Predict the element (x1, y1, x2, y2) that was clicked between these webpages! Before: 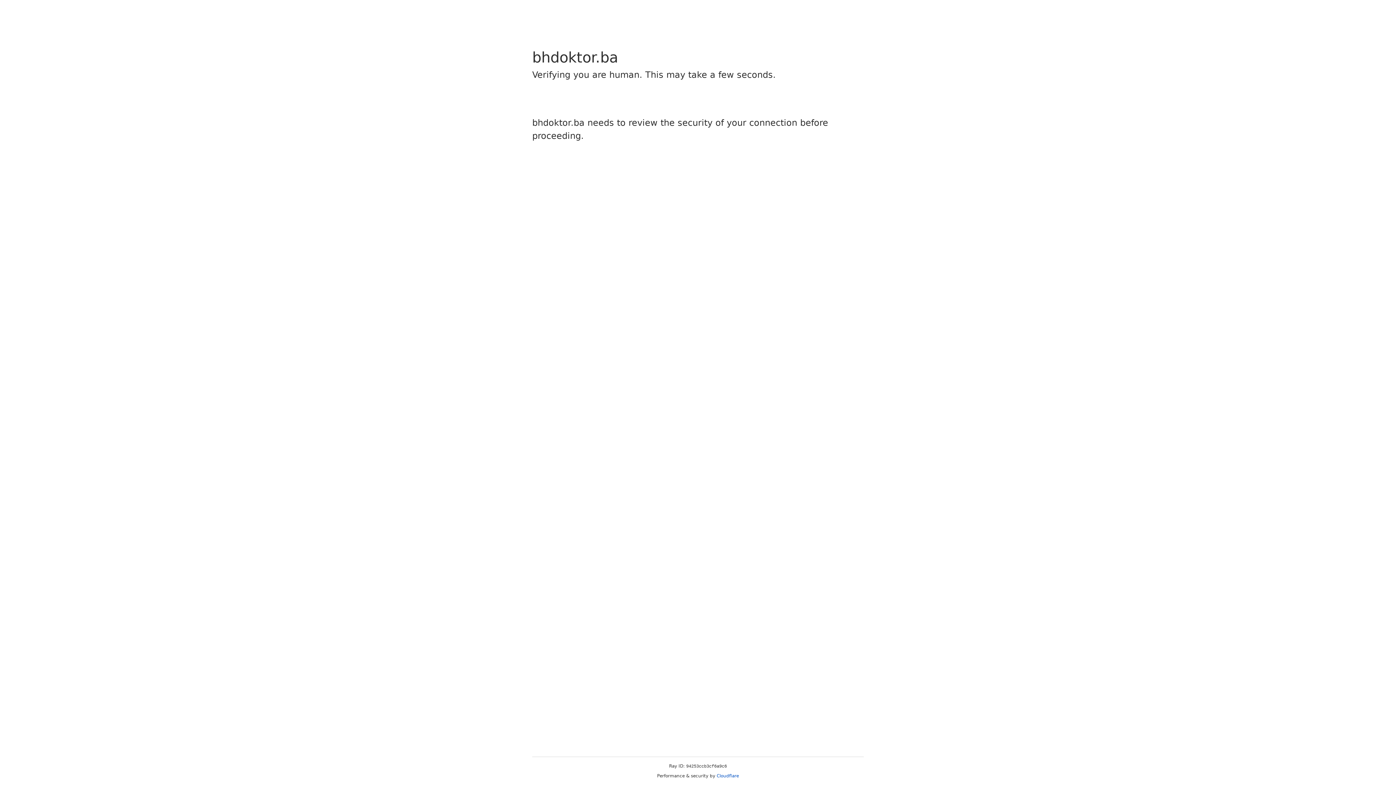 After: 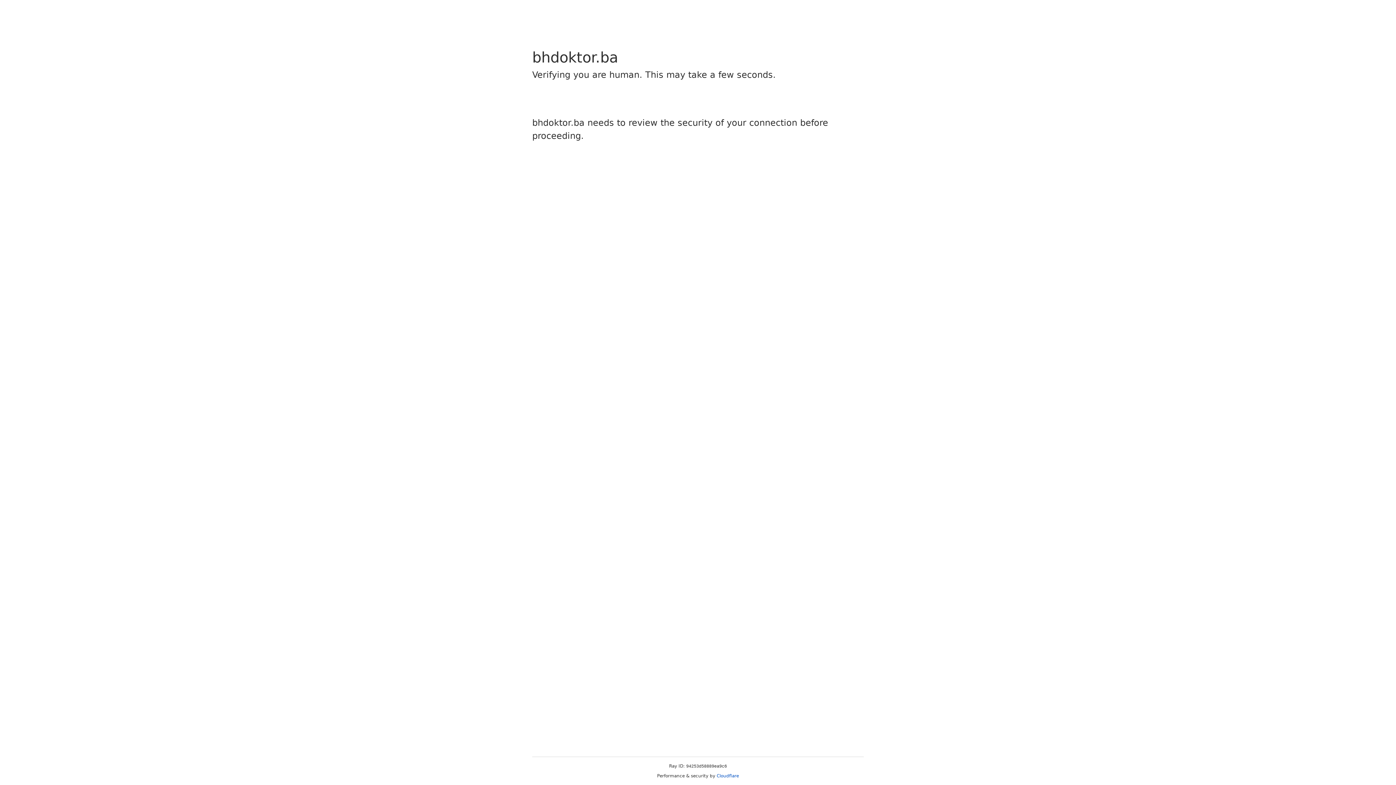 Action: label: Cloudflare bbox: (716, 773, 739, 778)